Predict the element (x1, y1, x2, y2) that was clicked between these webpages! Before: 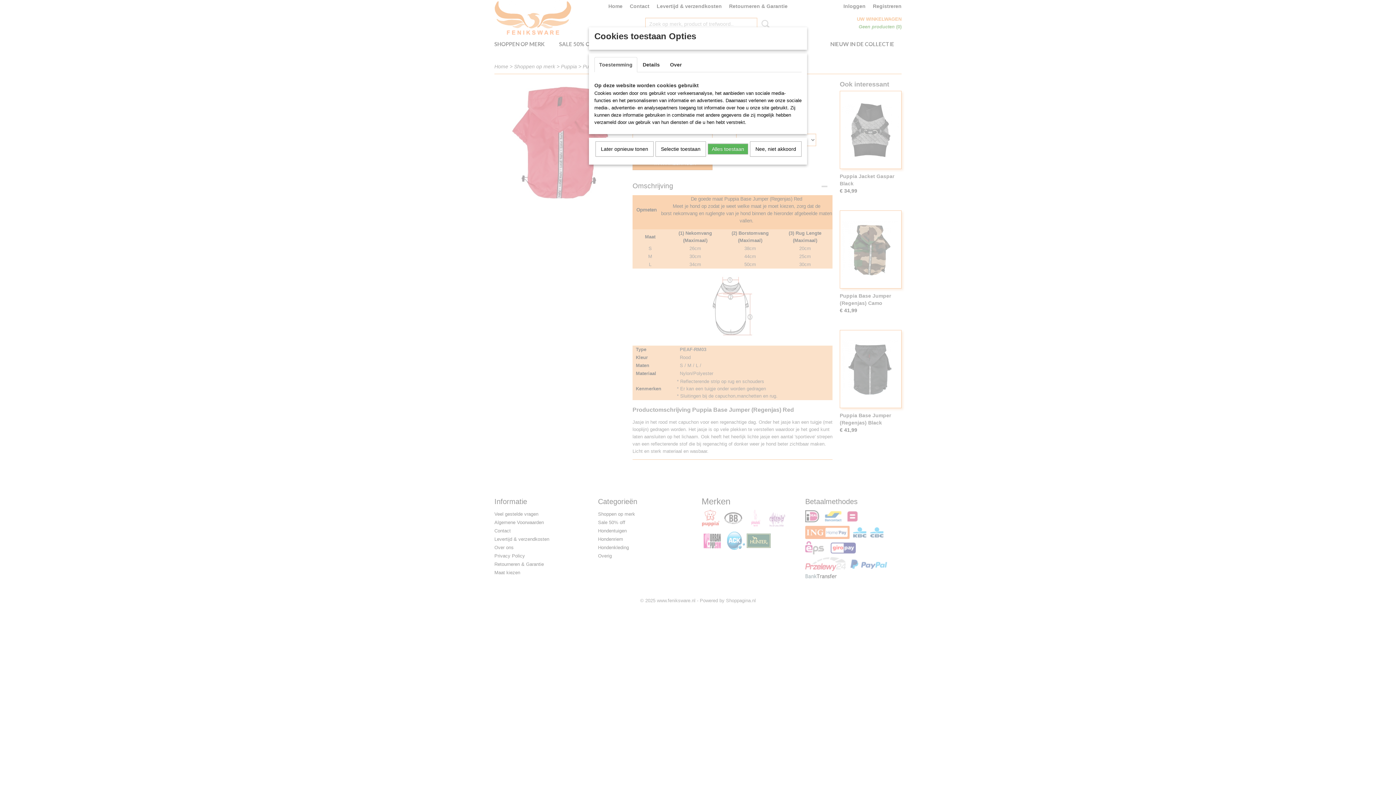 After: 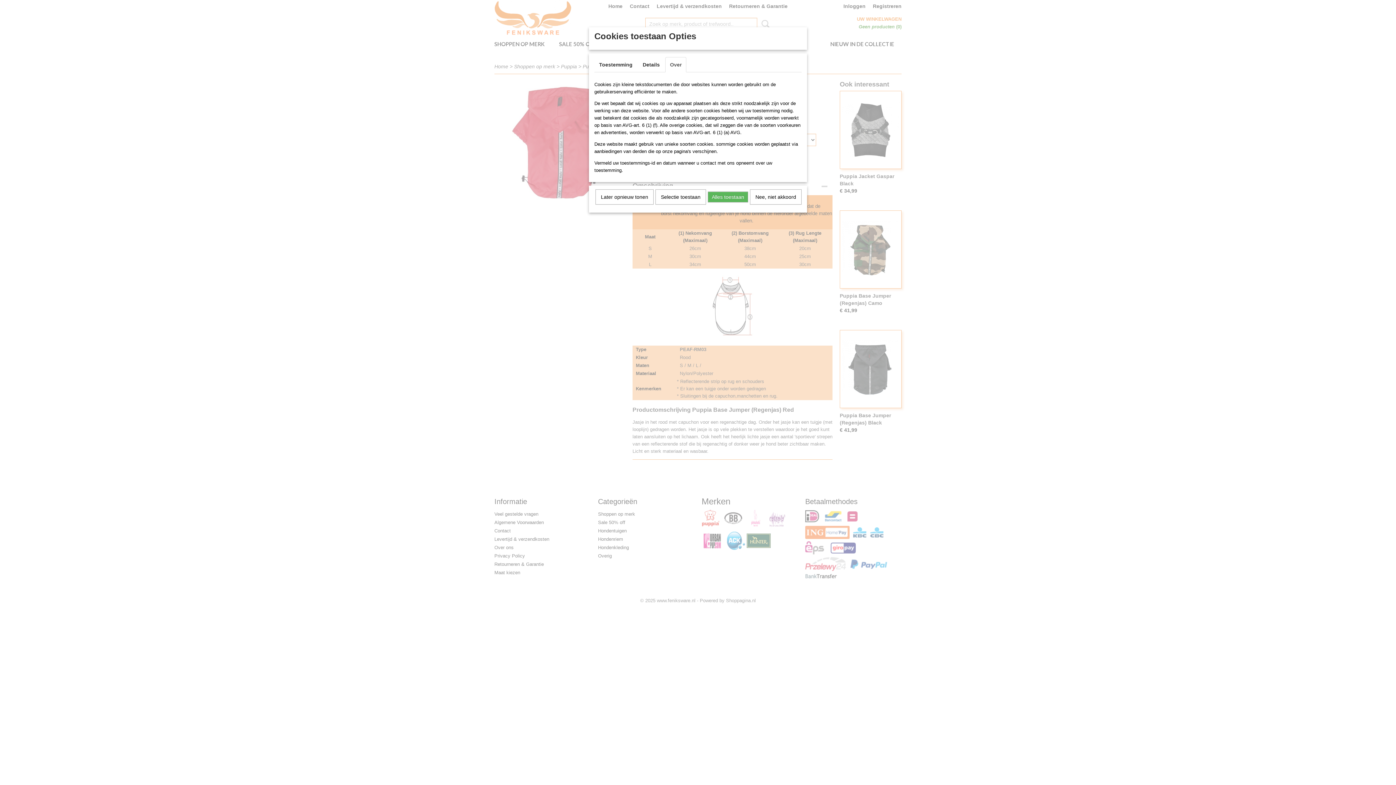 Action: bbox: (665, 57, 686, 72) label: Over